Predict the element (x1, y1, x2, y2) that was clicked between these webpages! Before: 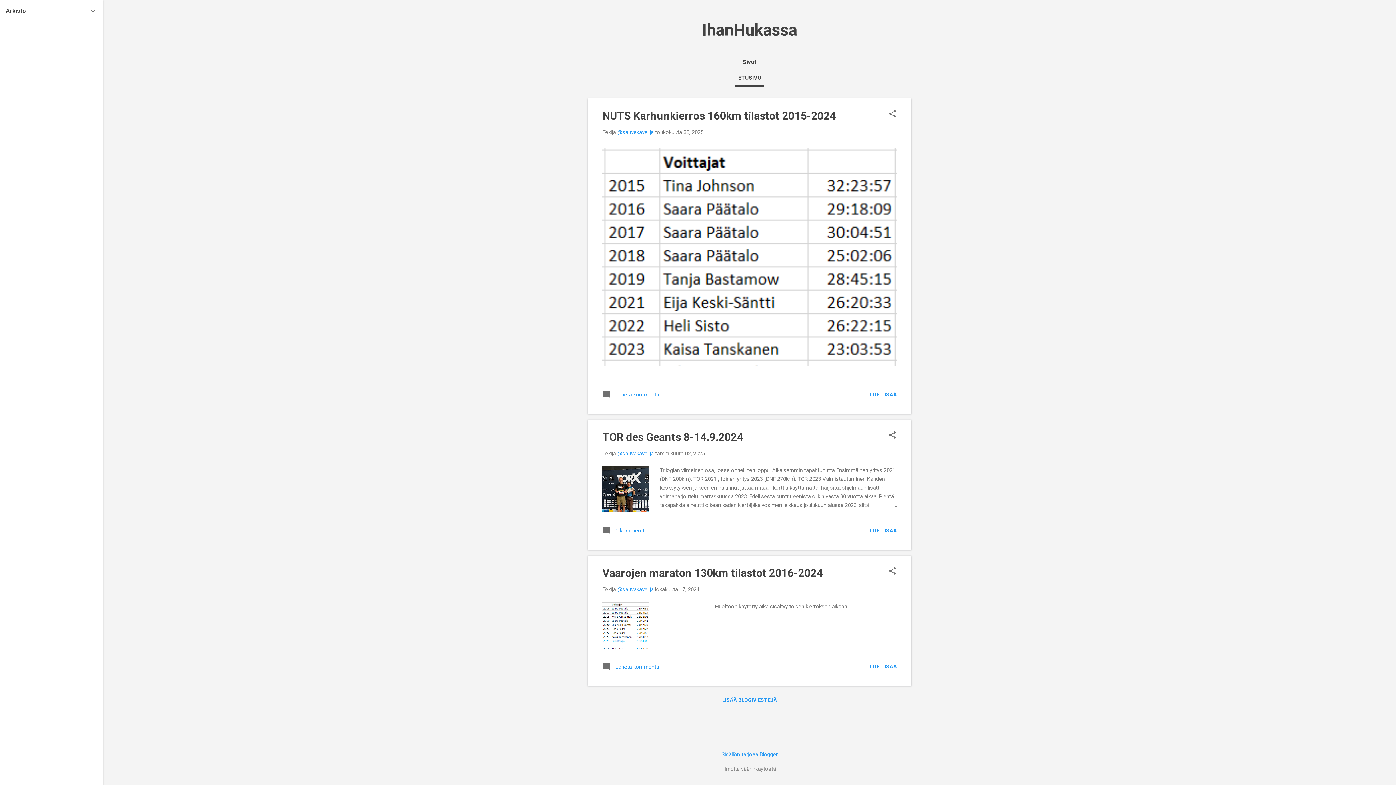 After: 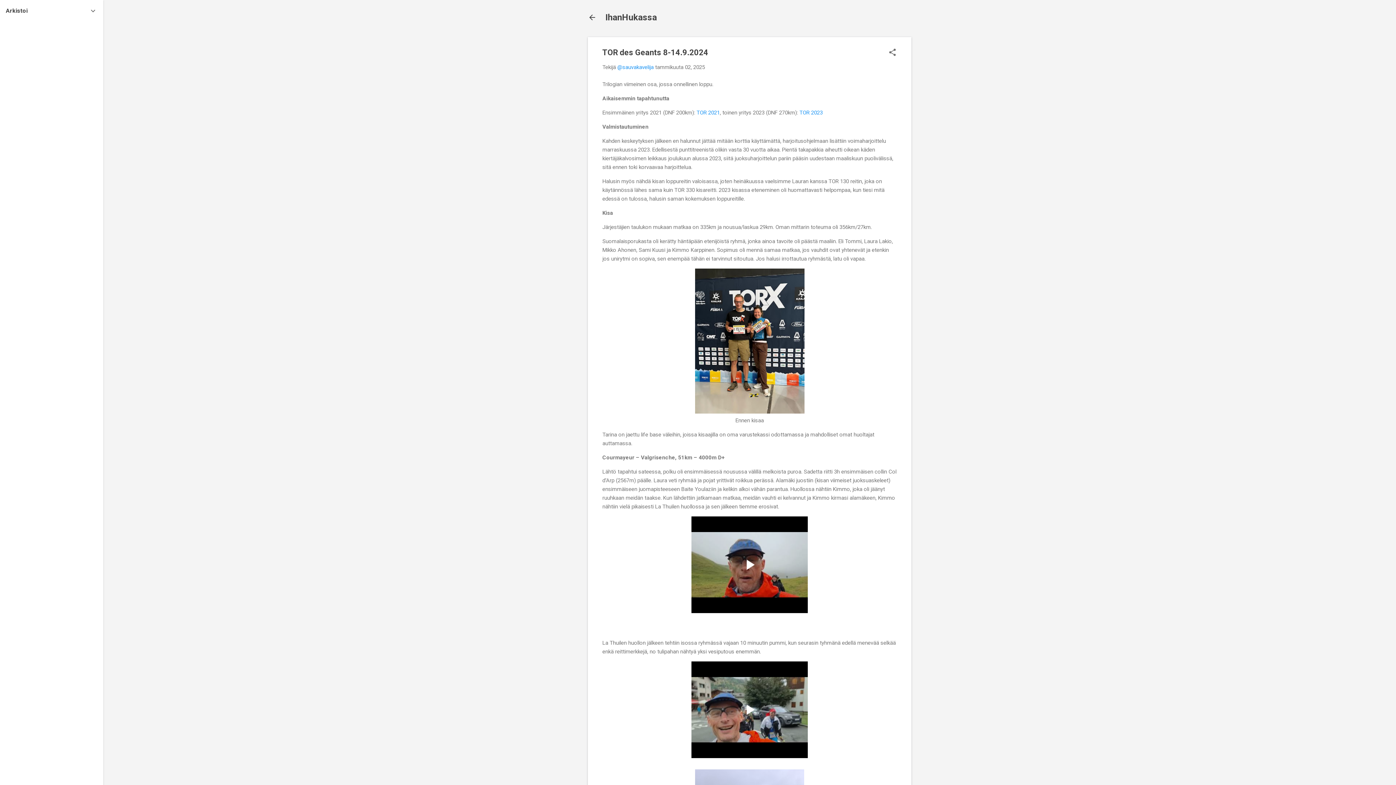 Action: bbox: (602, 430, 743, 443) label: TOR des Geants 8-14.9.2024